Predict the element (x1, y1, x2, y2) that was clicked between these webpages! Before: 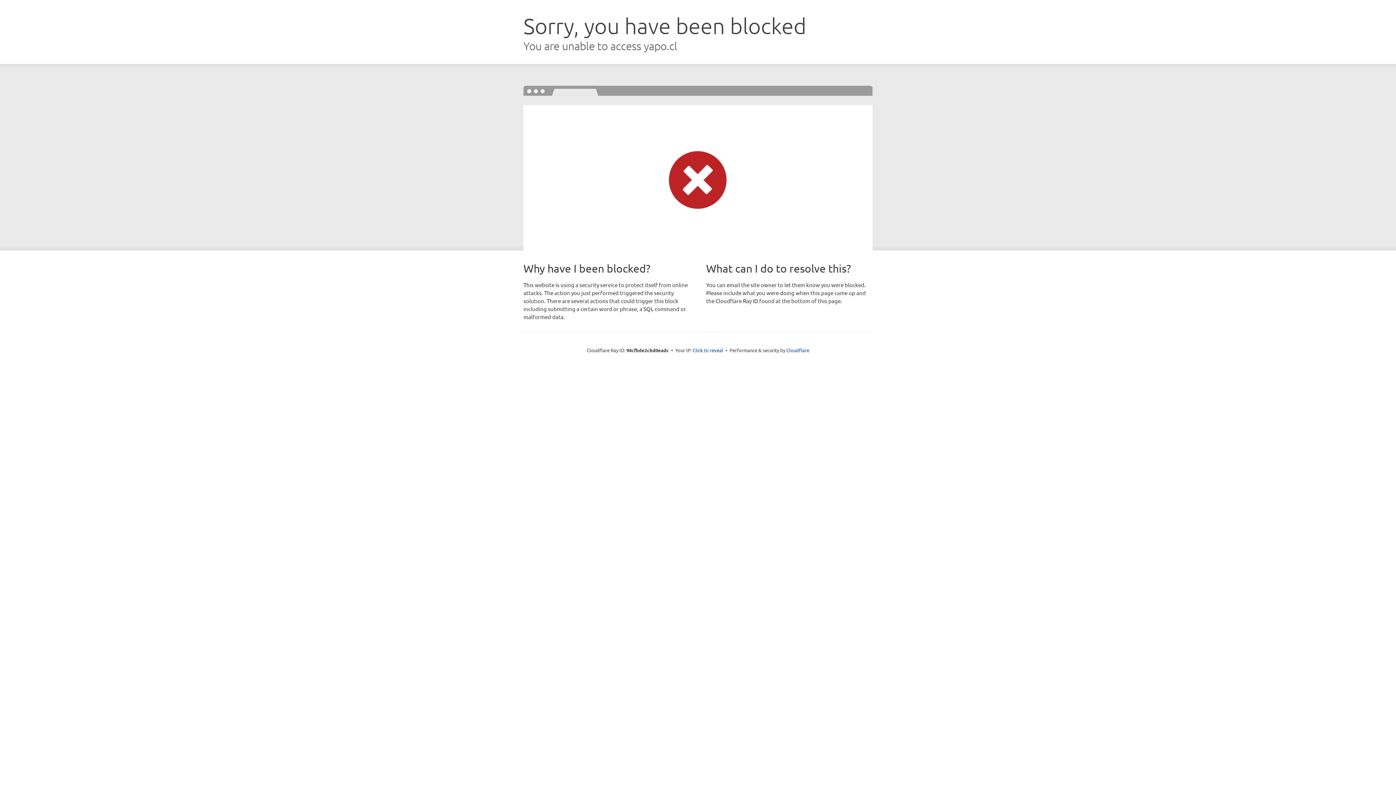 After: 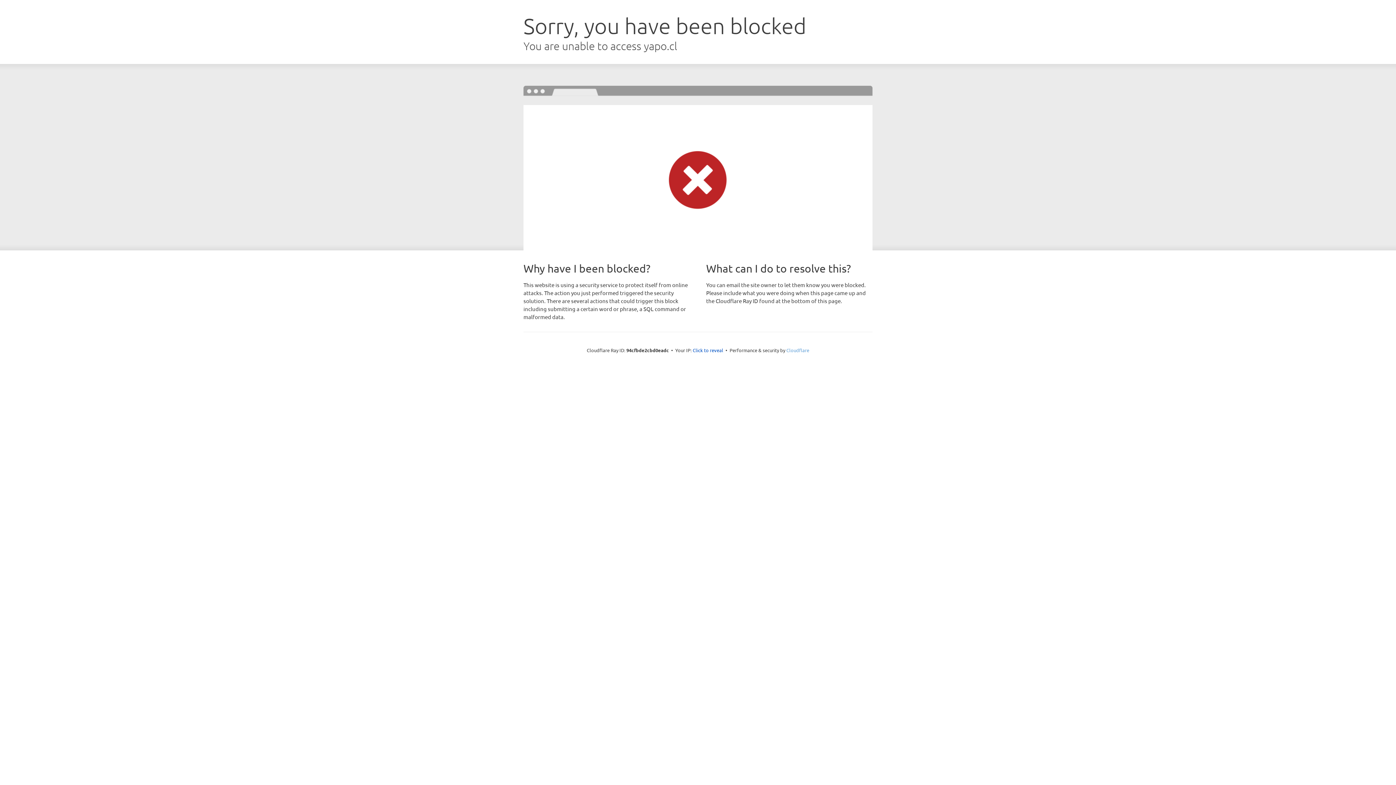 Action: bbox: (786, 347, 809, 353) label: Cloudflare